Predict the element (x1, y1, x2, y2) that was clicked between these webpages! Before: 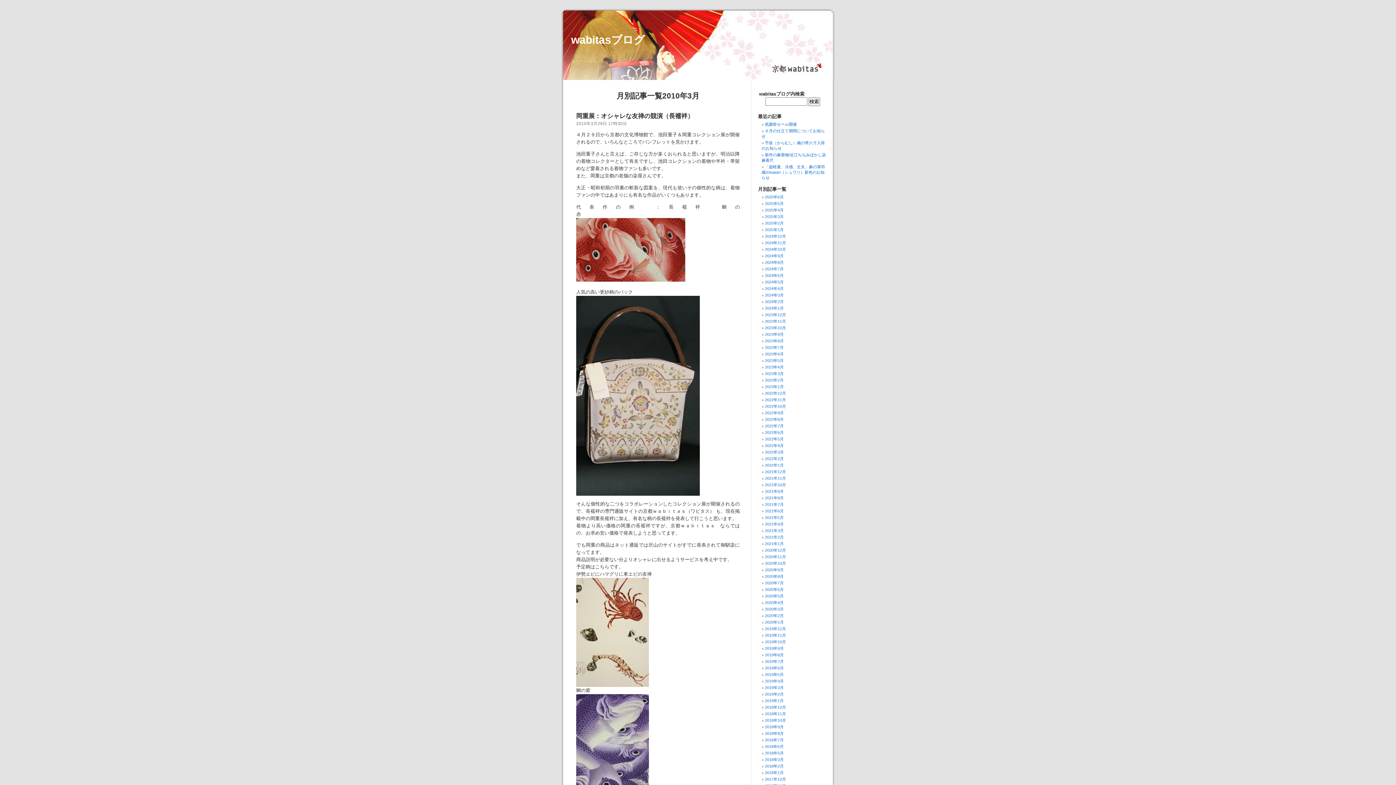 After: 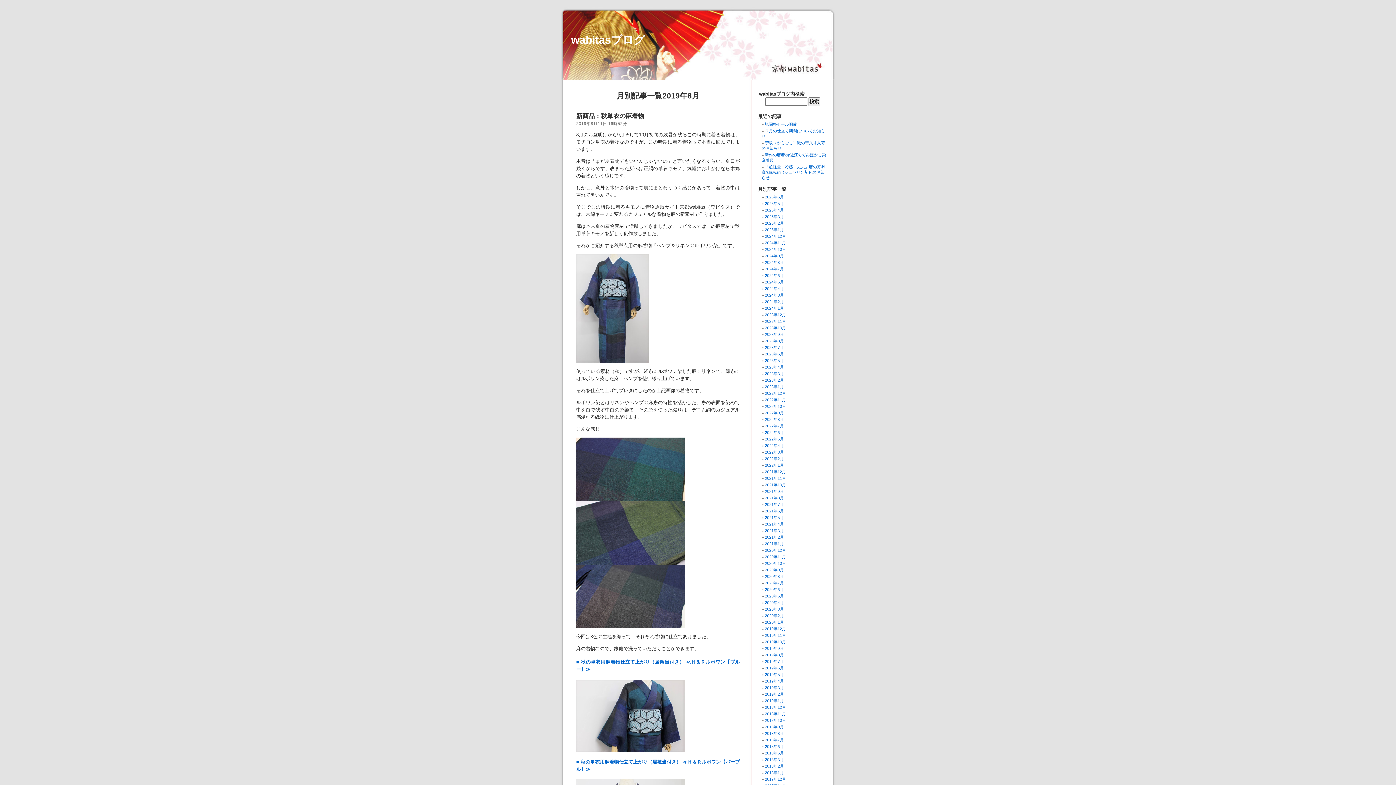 Action: label: 2019年8月 bbox: (765, 653, 784, 657)